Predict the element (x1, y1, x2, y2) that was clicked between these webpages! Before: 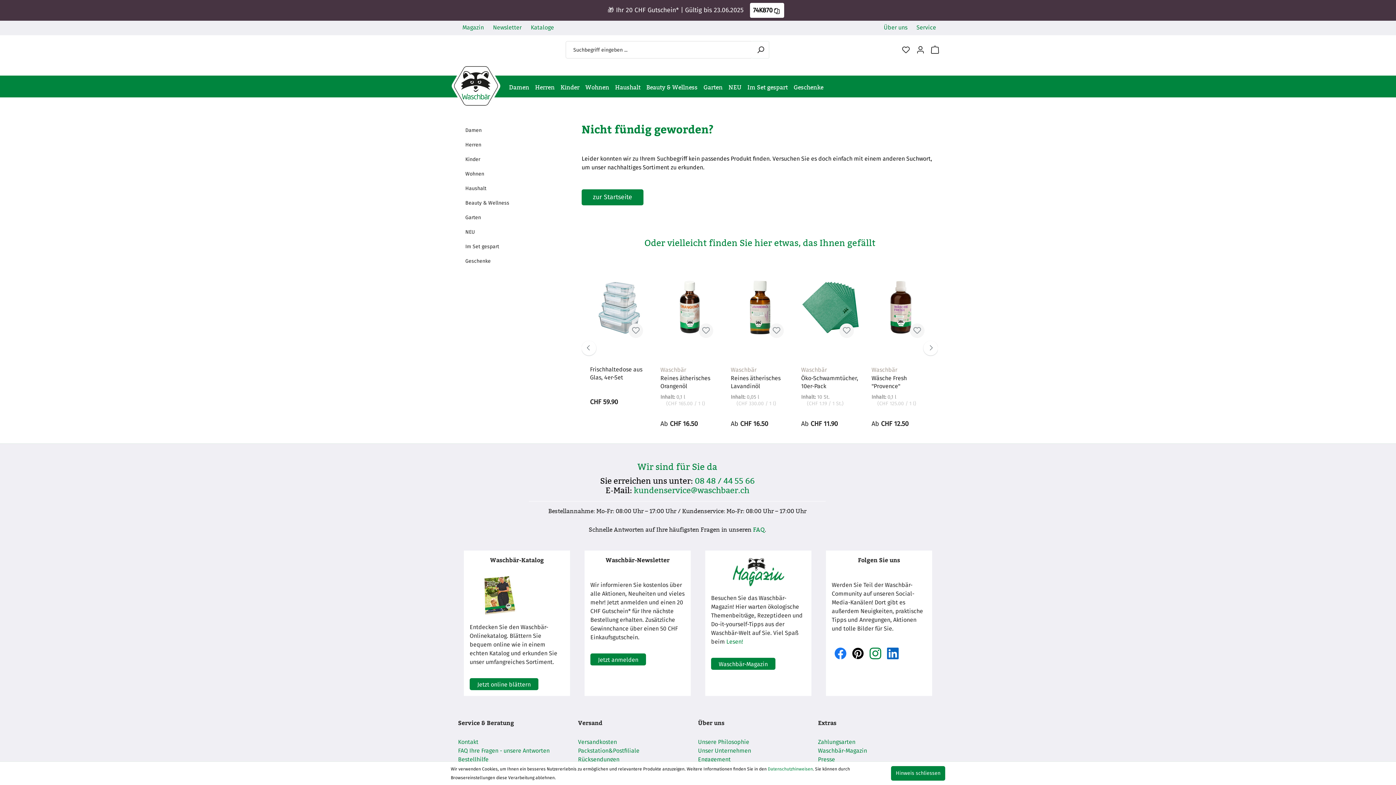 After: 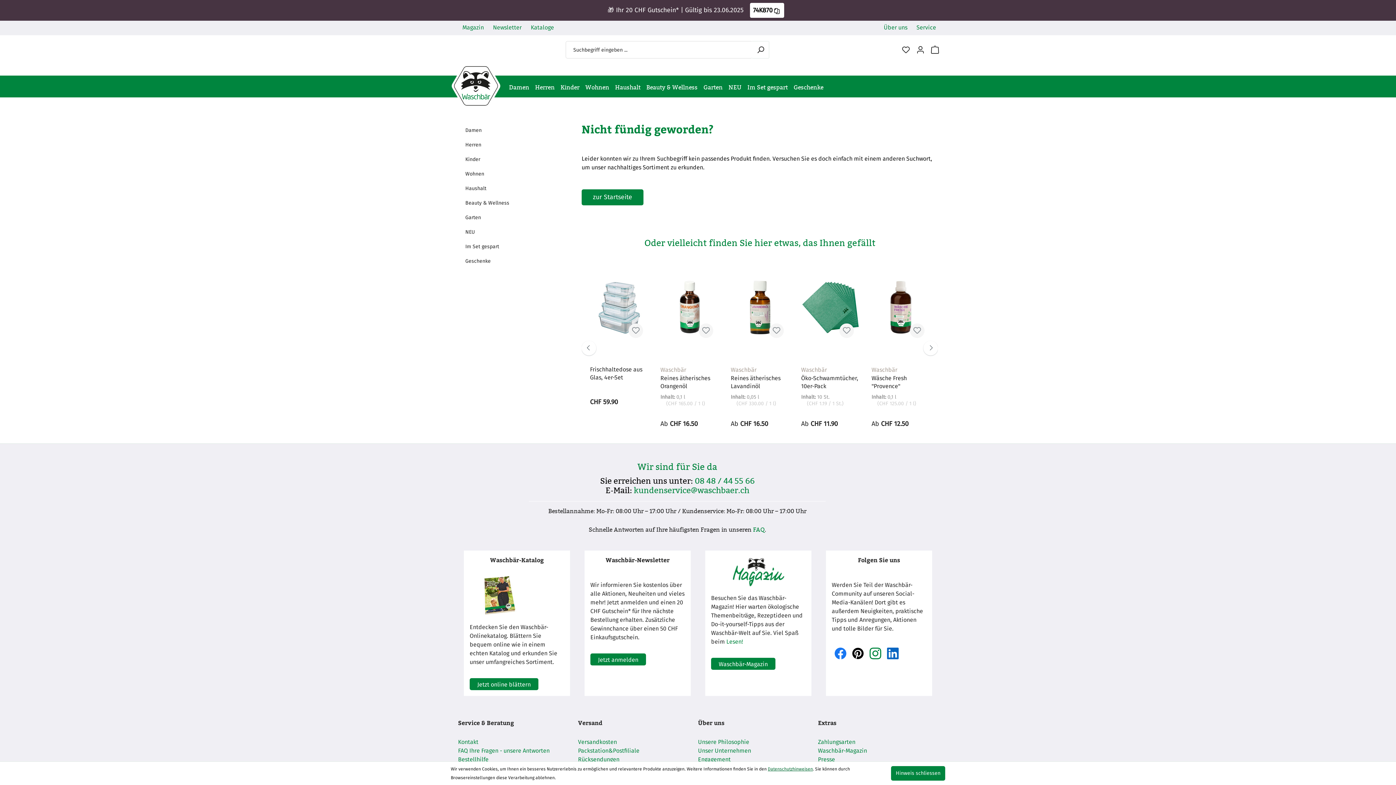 Action: label: Datenschutzhinweisen bbox: (768, 765, 813, 773)